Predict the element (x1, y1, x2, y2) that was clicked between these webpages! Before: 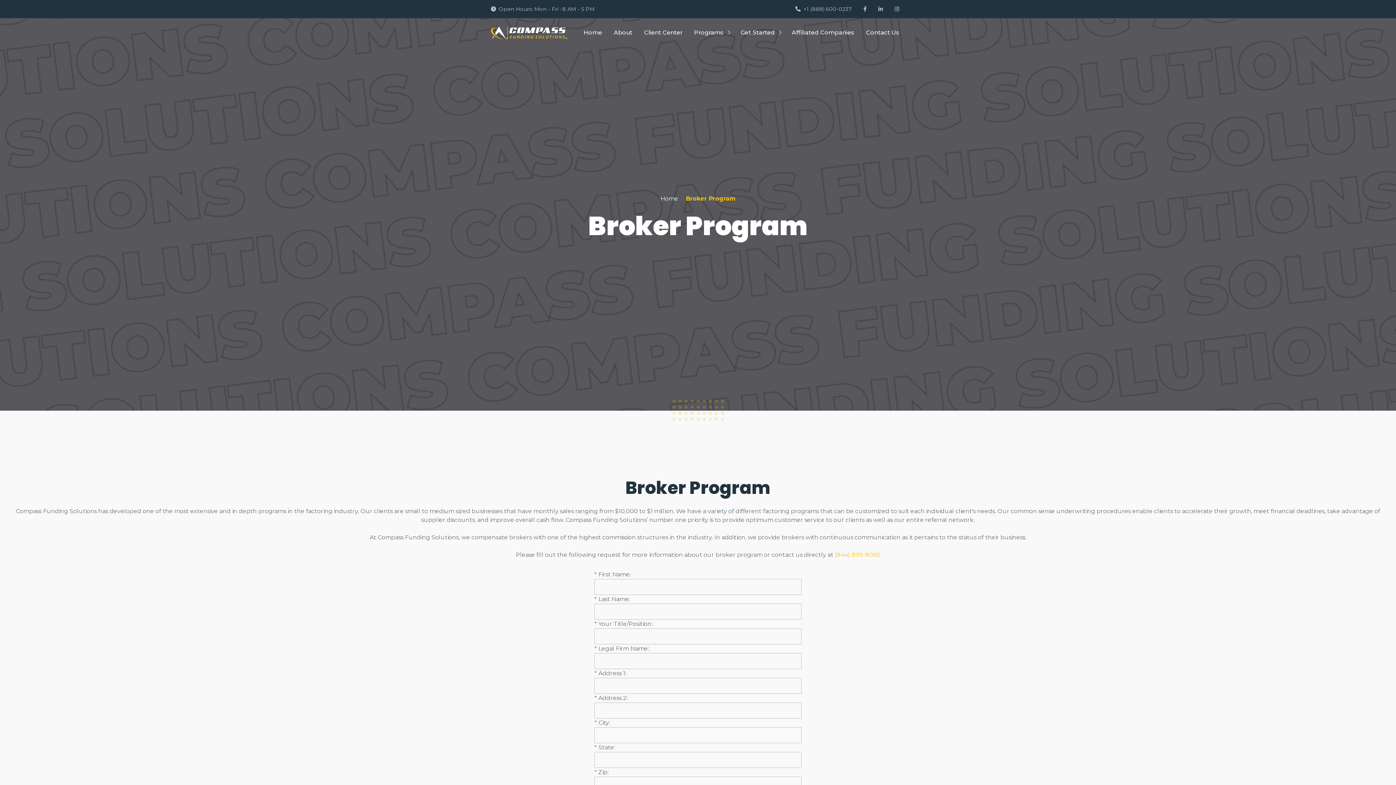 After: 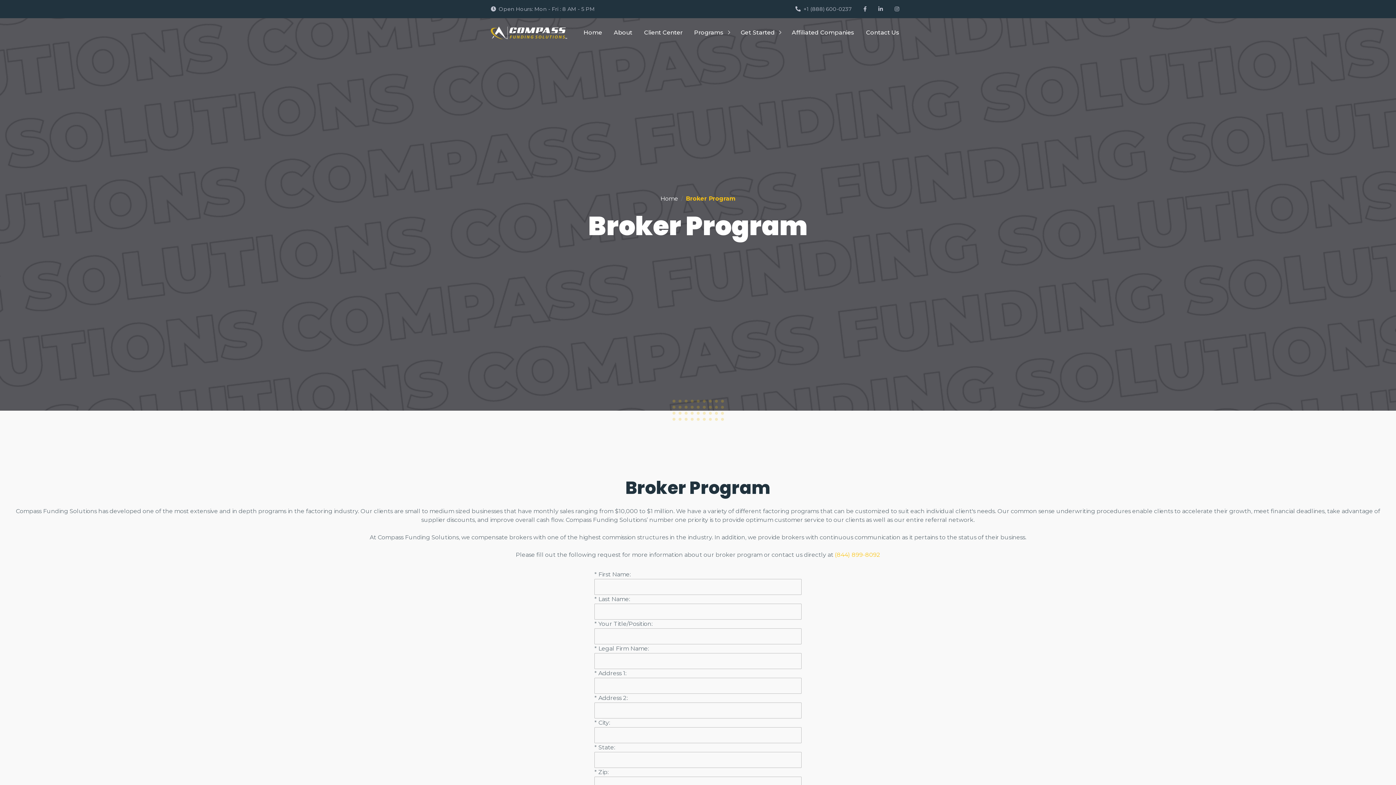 Action: label: (844) 899-8092 bbox: (835, 551, 880, 558)